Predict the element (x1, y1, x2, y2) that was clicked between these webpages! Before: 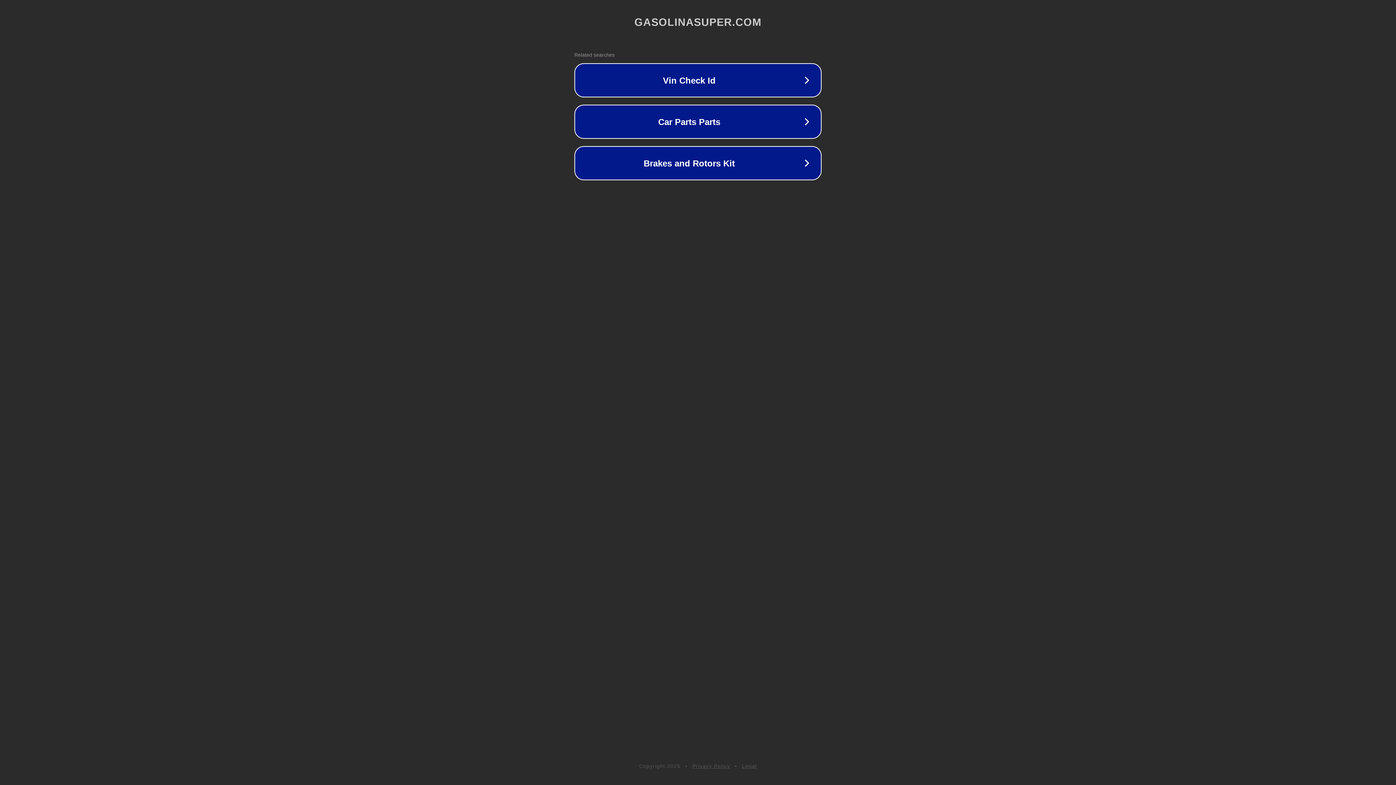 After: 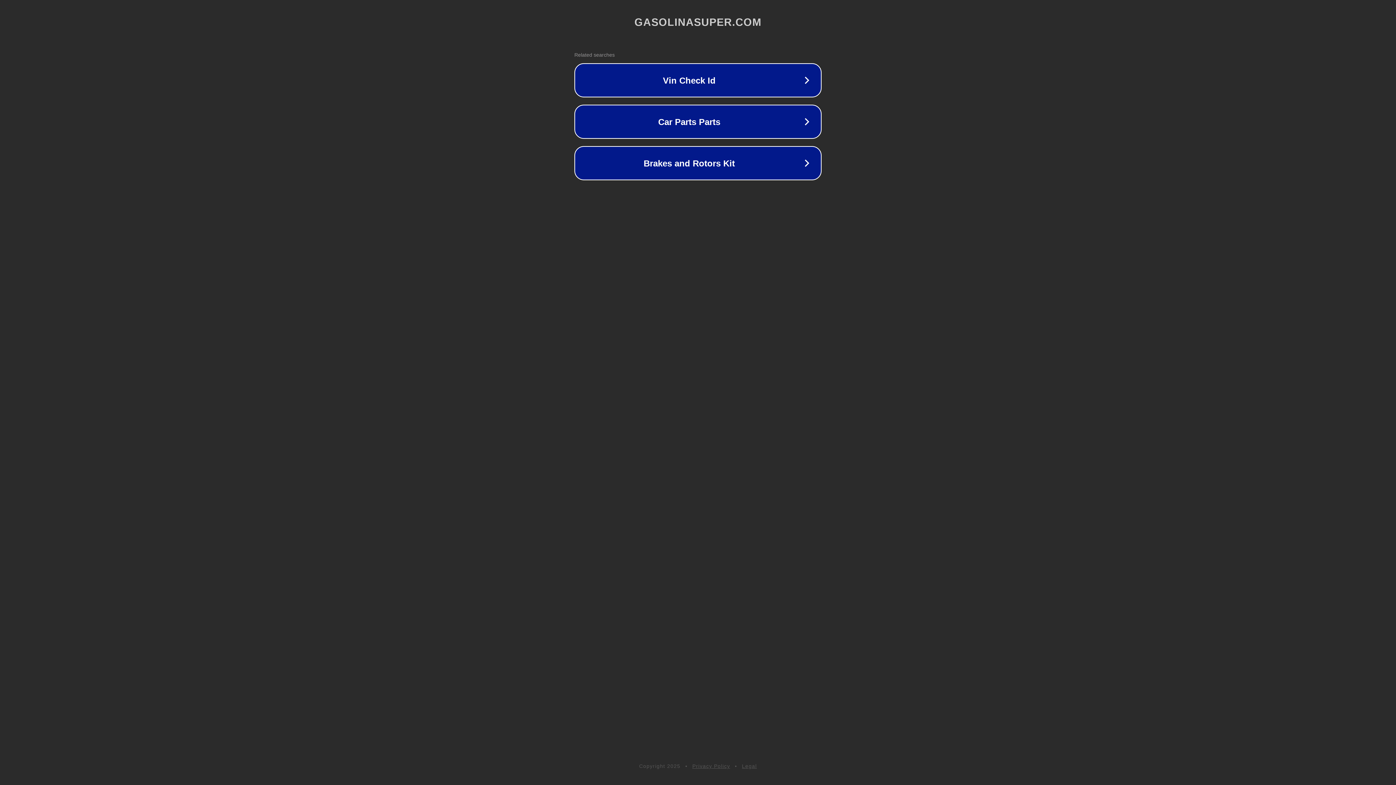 Action: bbox: (742, 763, 757, 769) label: Legal